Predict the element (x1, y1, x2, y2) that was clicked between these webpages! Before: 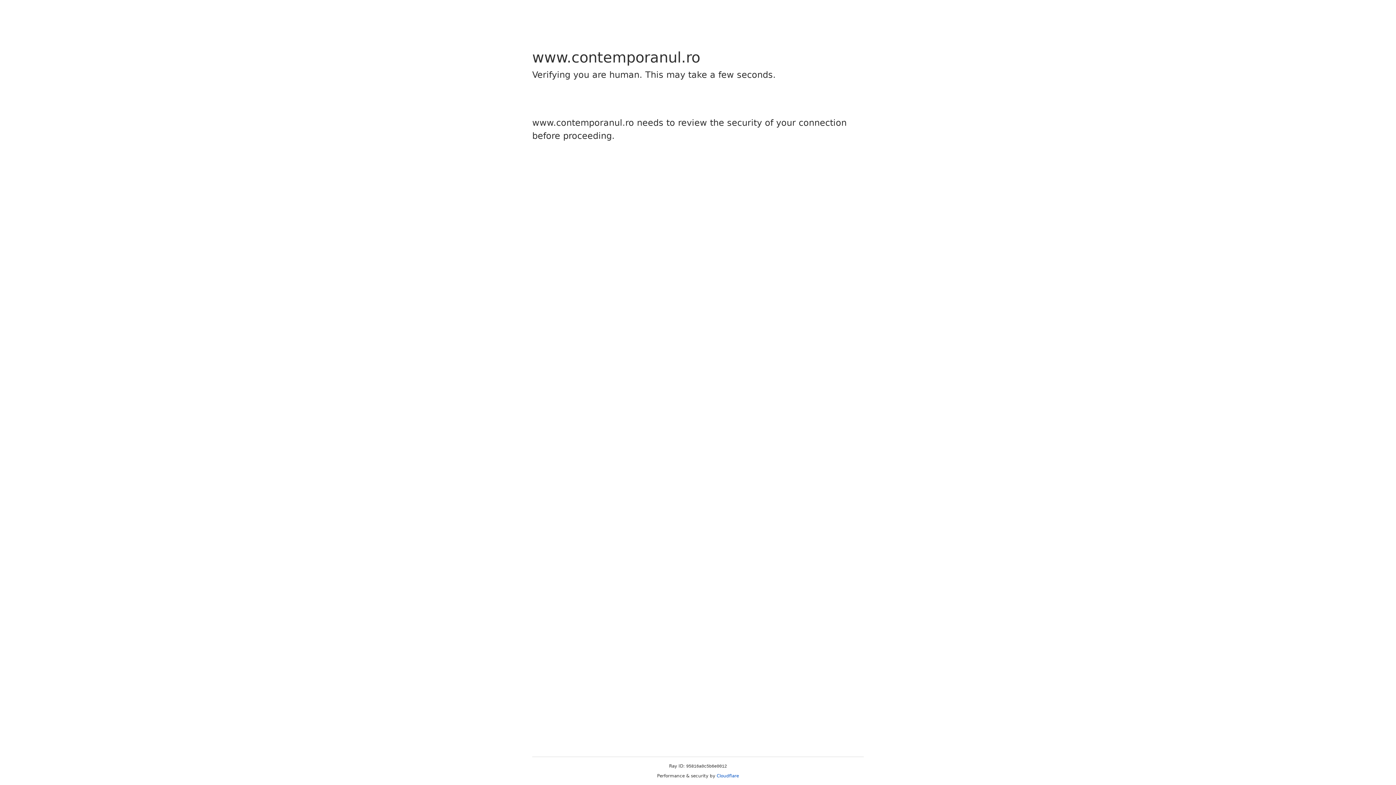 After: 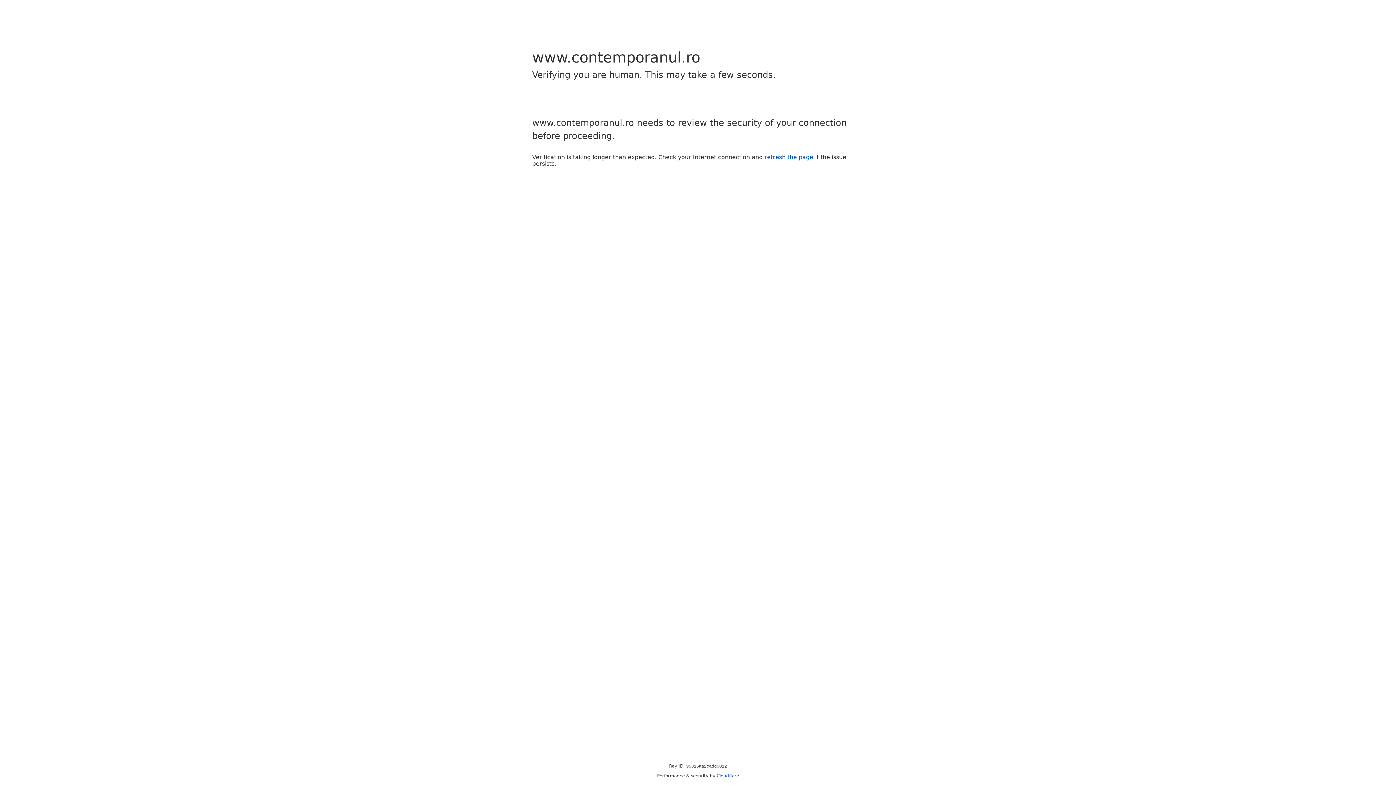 Action: bbox: (716, 773, 739, 778) label: Cloudflare